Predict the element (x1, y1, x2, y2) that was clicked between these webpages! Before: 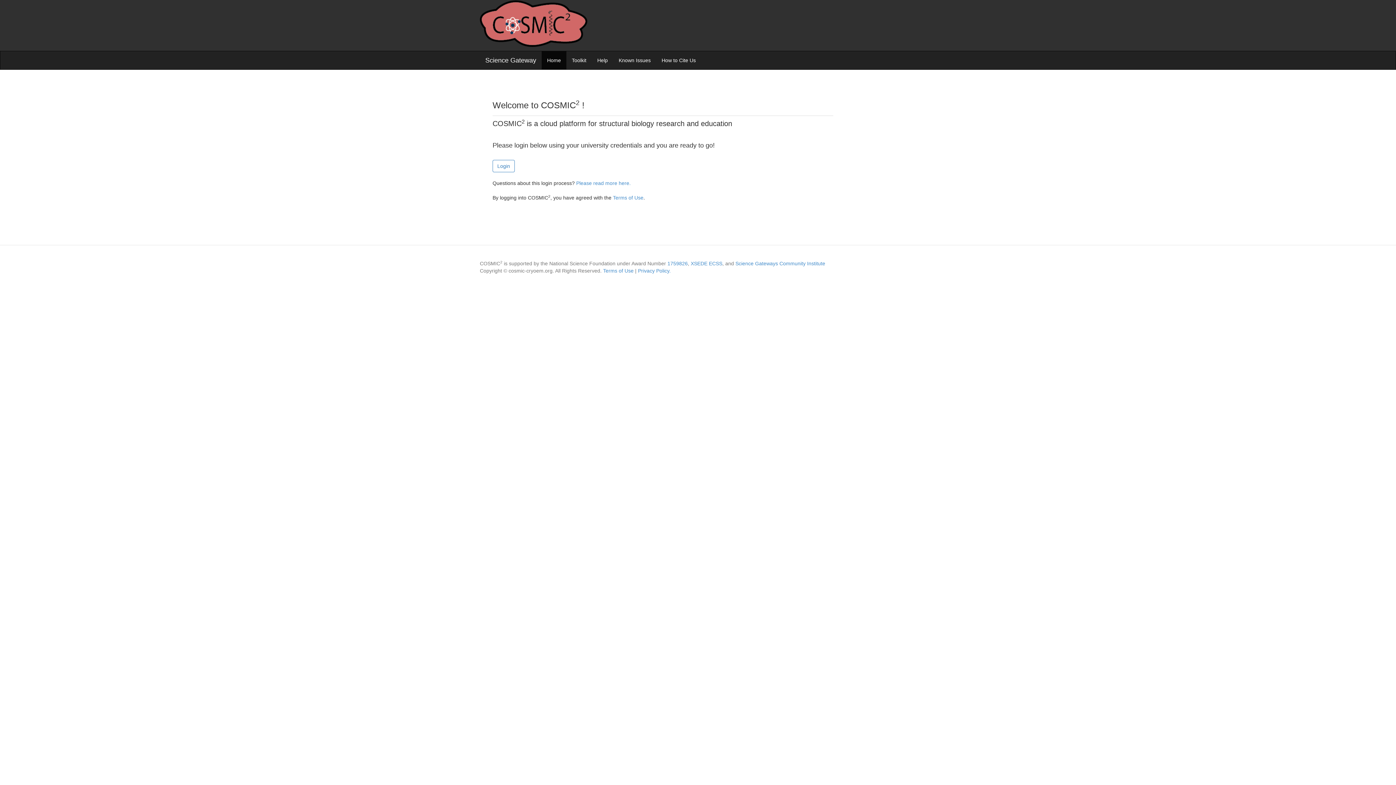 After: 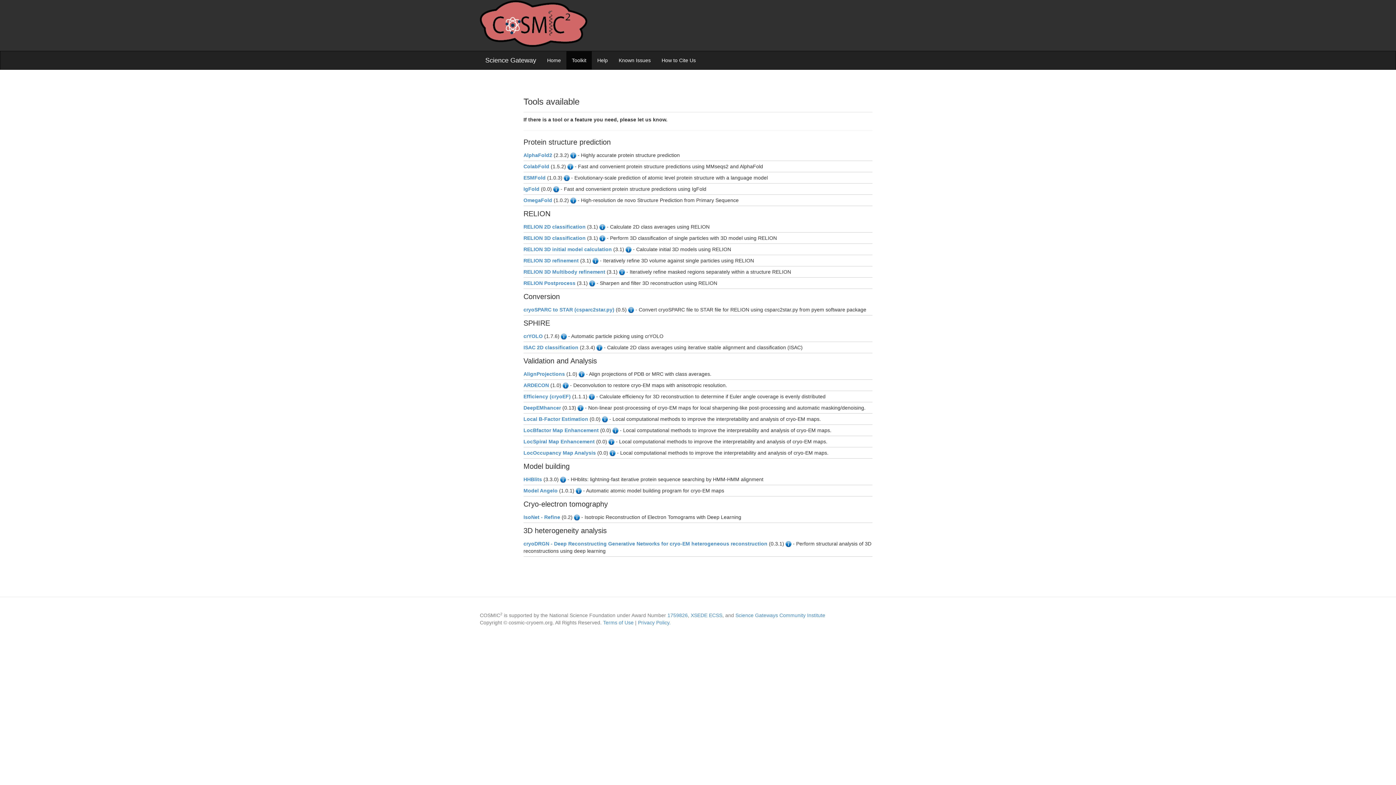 Action: label: Toolkit bbox: (566, 51, 592, 69)